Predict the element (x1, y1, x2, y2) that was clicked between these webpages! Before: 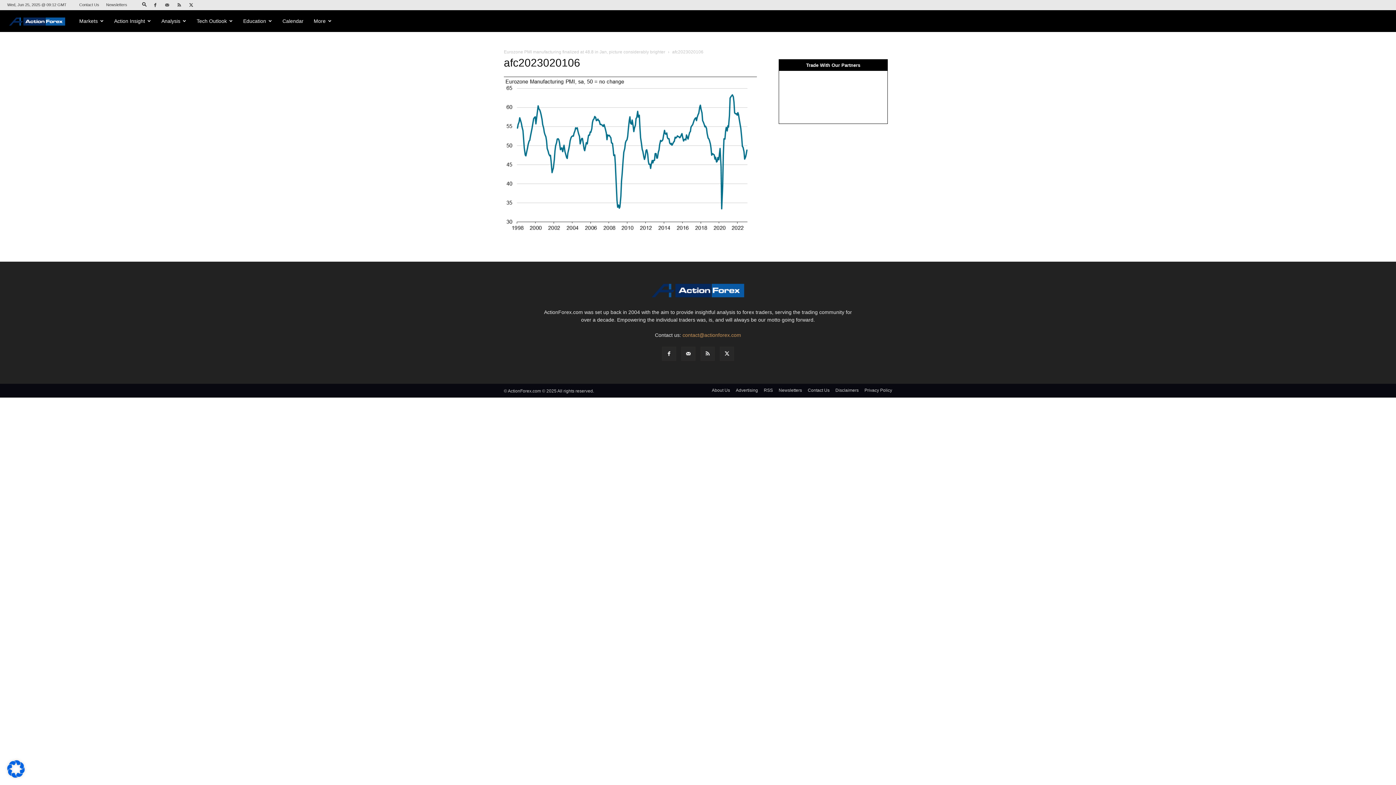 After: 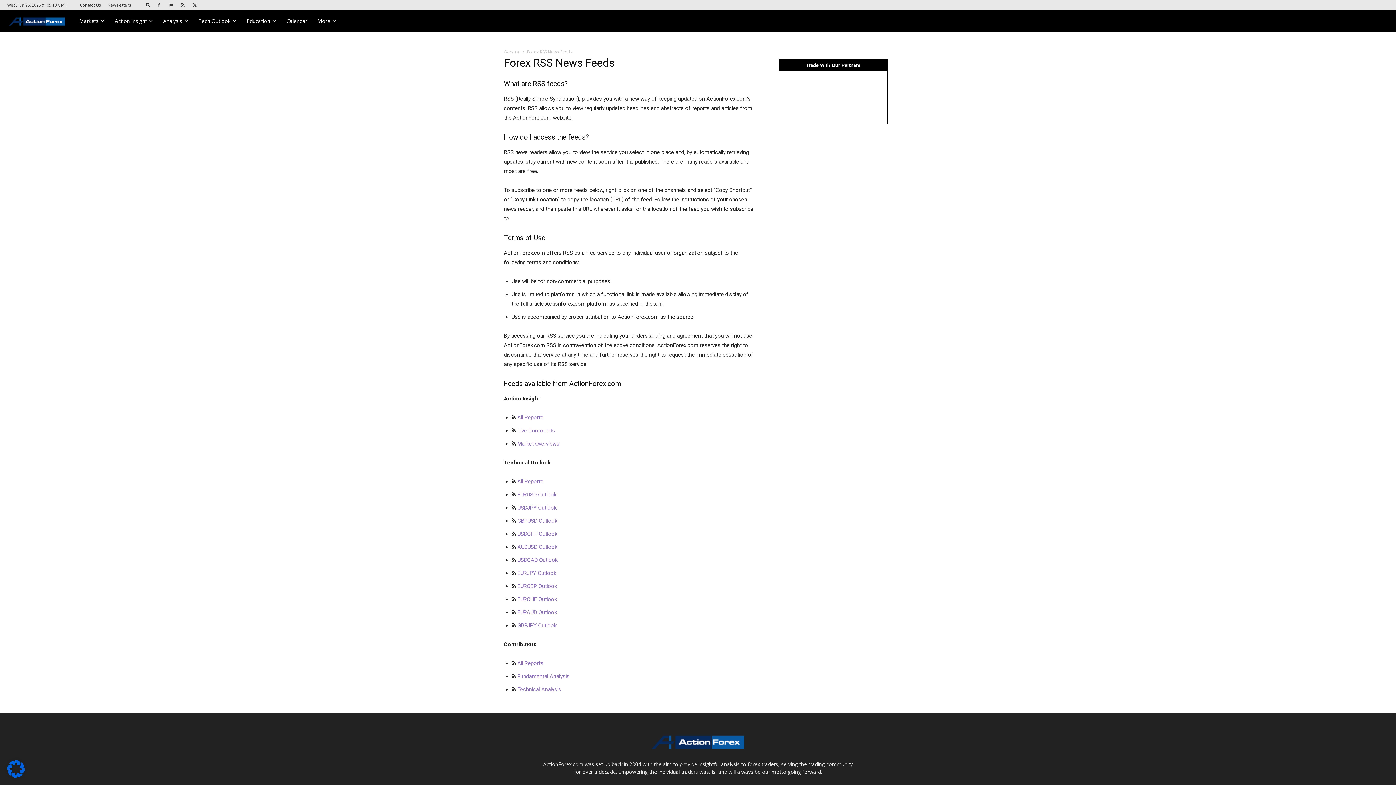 Action: label: RSS bbox: (764, 386, 773, 394)